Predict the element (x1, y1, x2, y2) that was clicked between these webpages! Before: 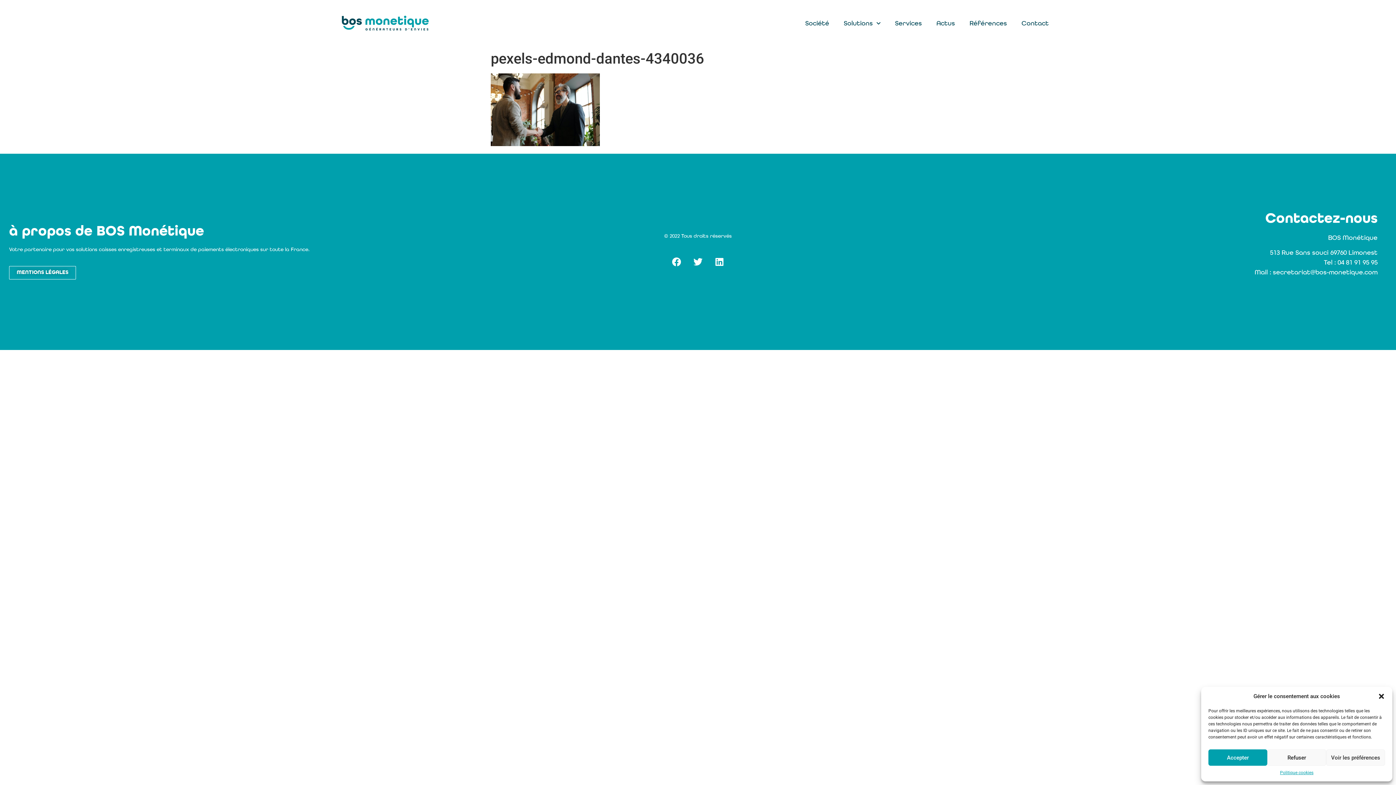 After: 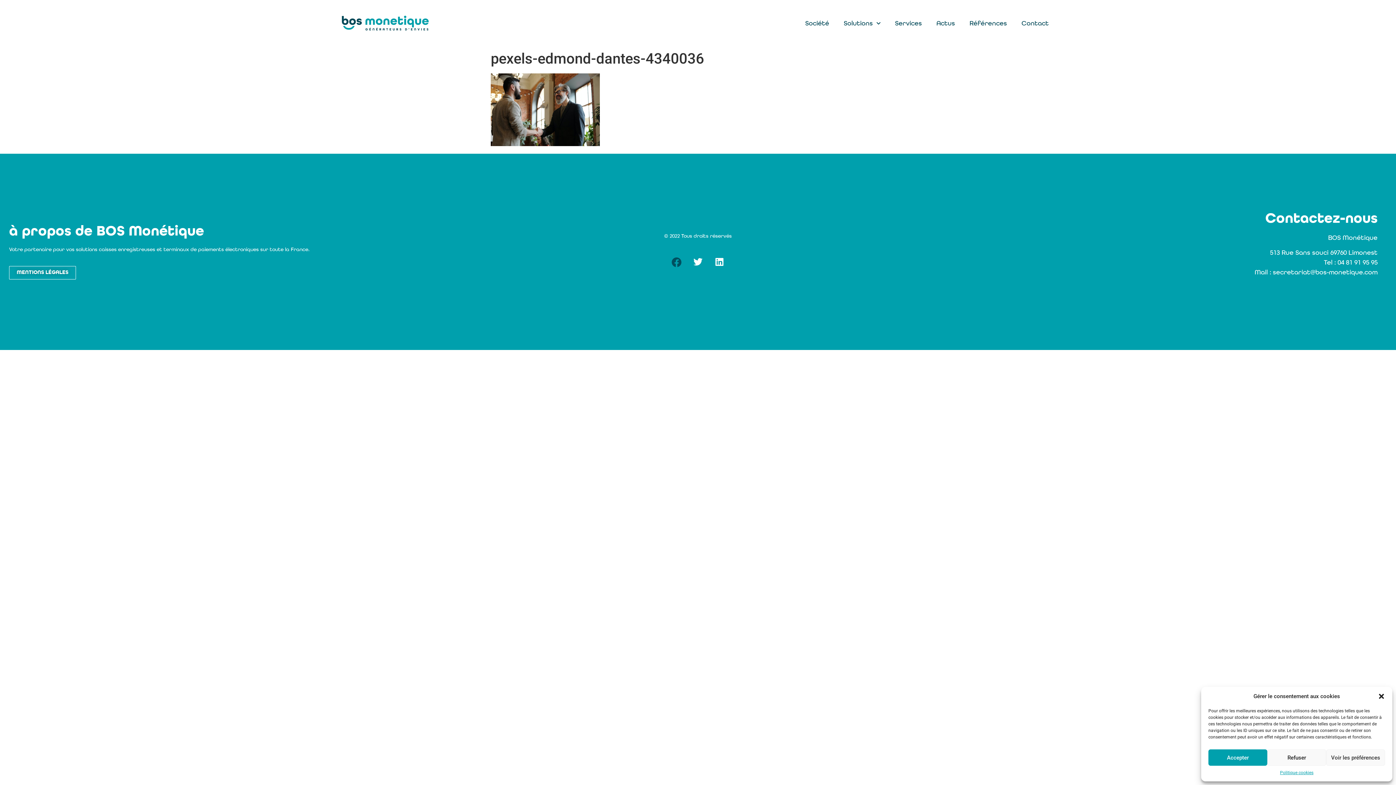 Action: bbox: (667, 252, 685, 271) label: Facebook